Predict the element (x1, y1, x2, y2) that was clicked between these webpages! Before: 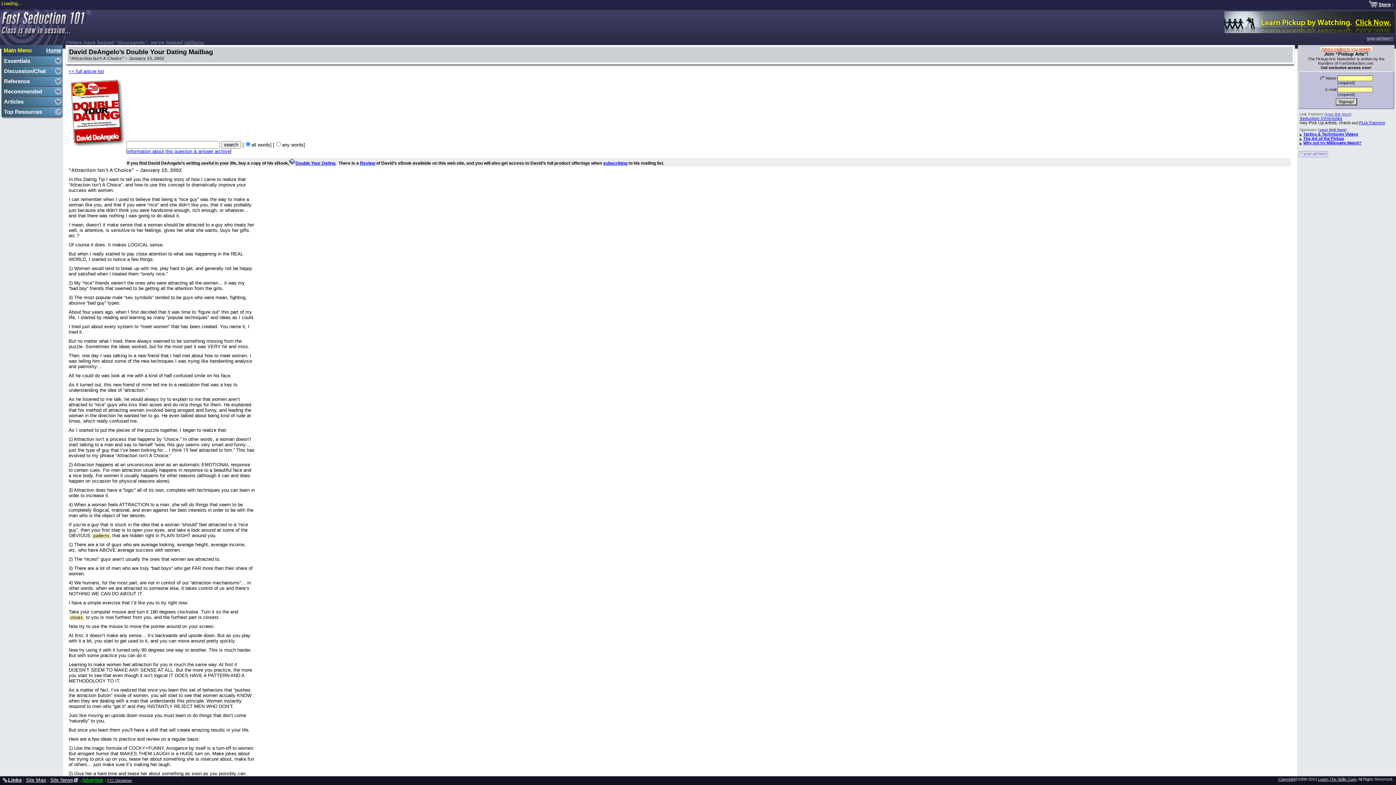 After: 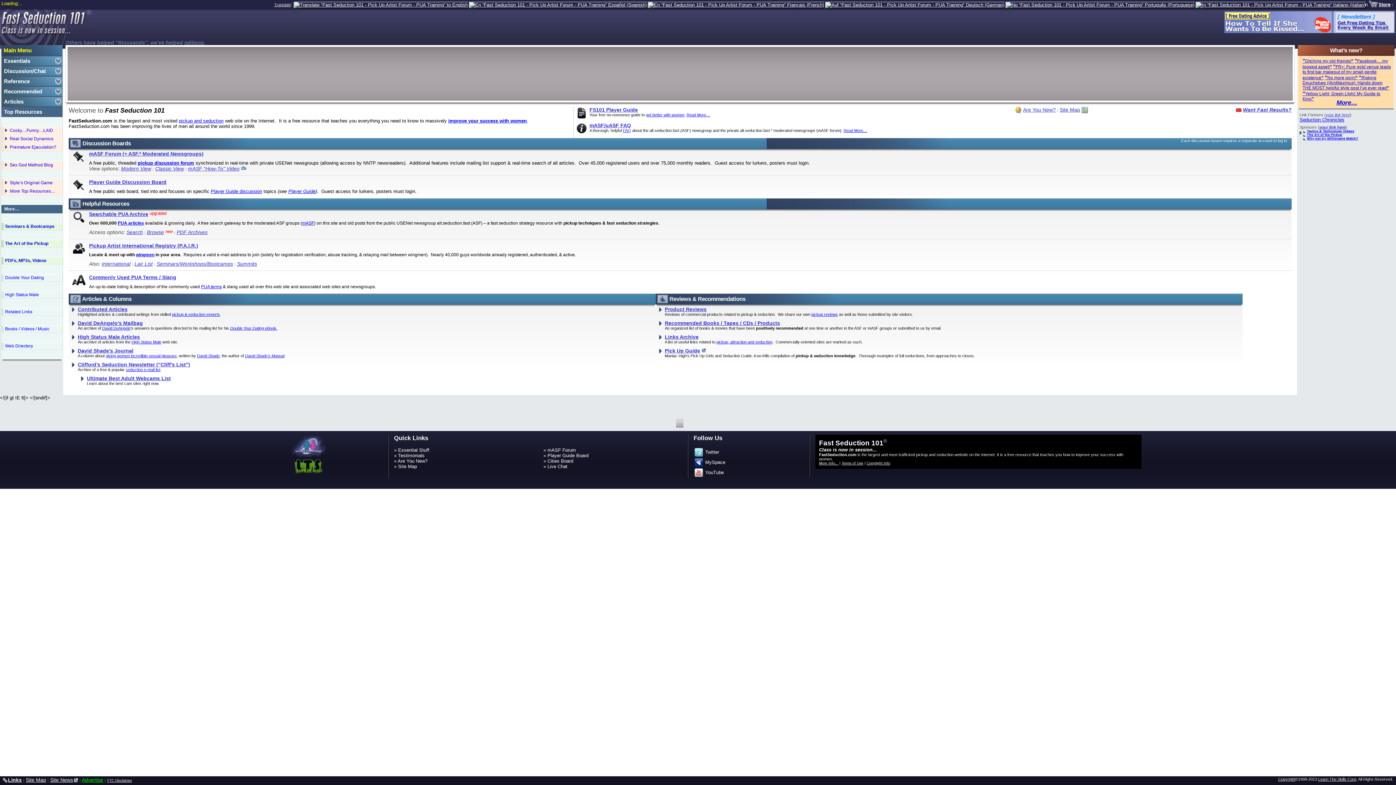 Action: bbox: (46, 47, 61, 53) label: Home